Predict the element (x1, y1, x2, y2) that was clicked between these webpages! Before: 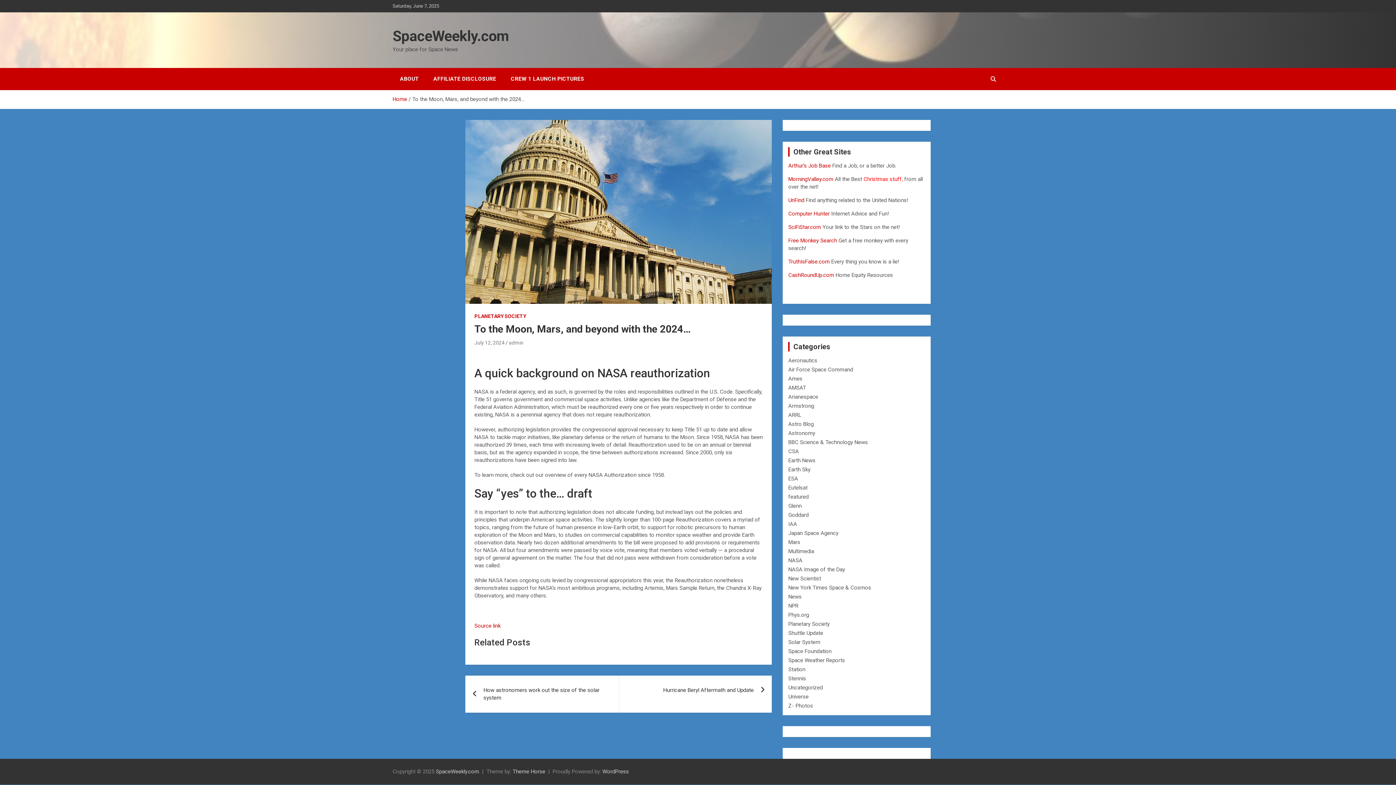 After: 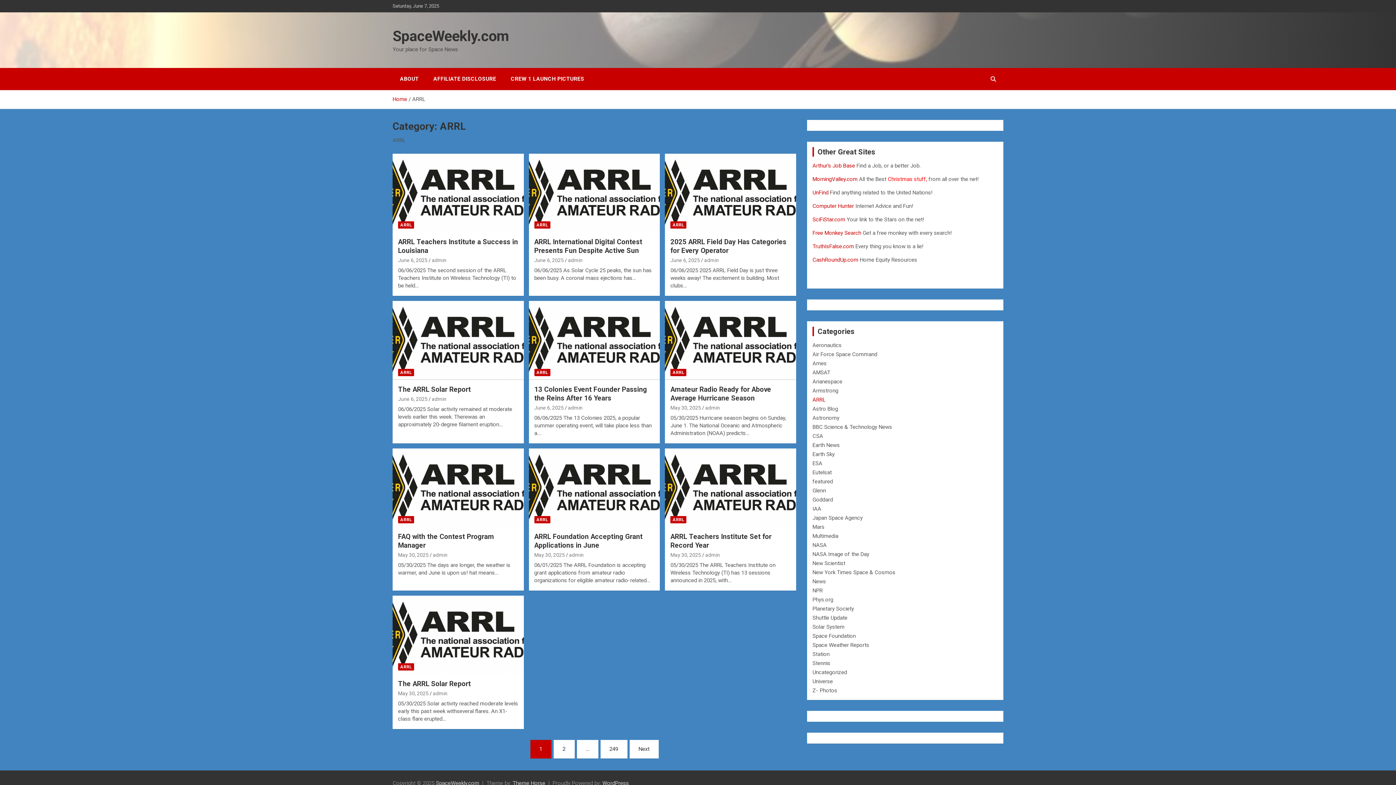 Action: label: ARRL bbox: (788, 412, 801, 418)